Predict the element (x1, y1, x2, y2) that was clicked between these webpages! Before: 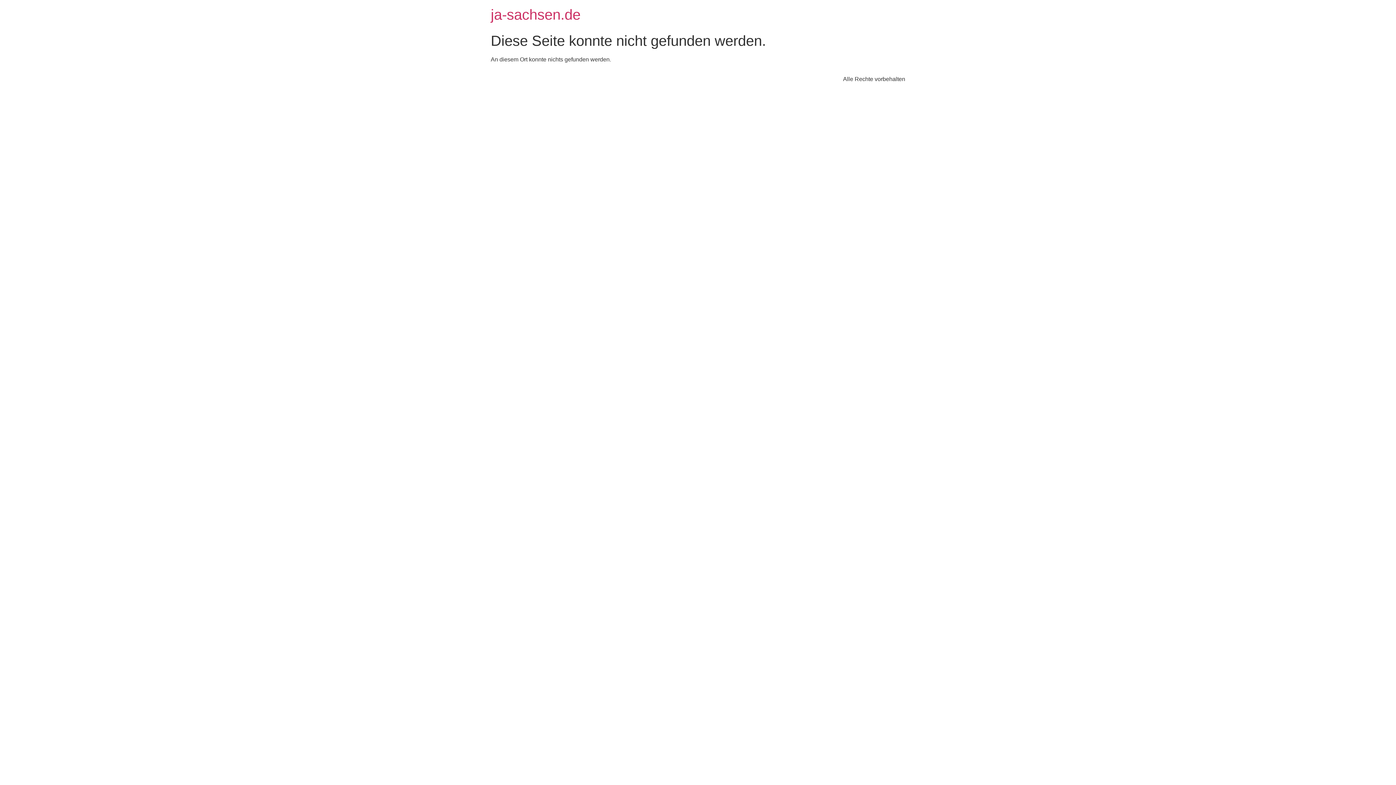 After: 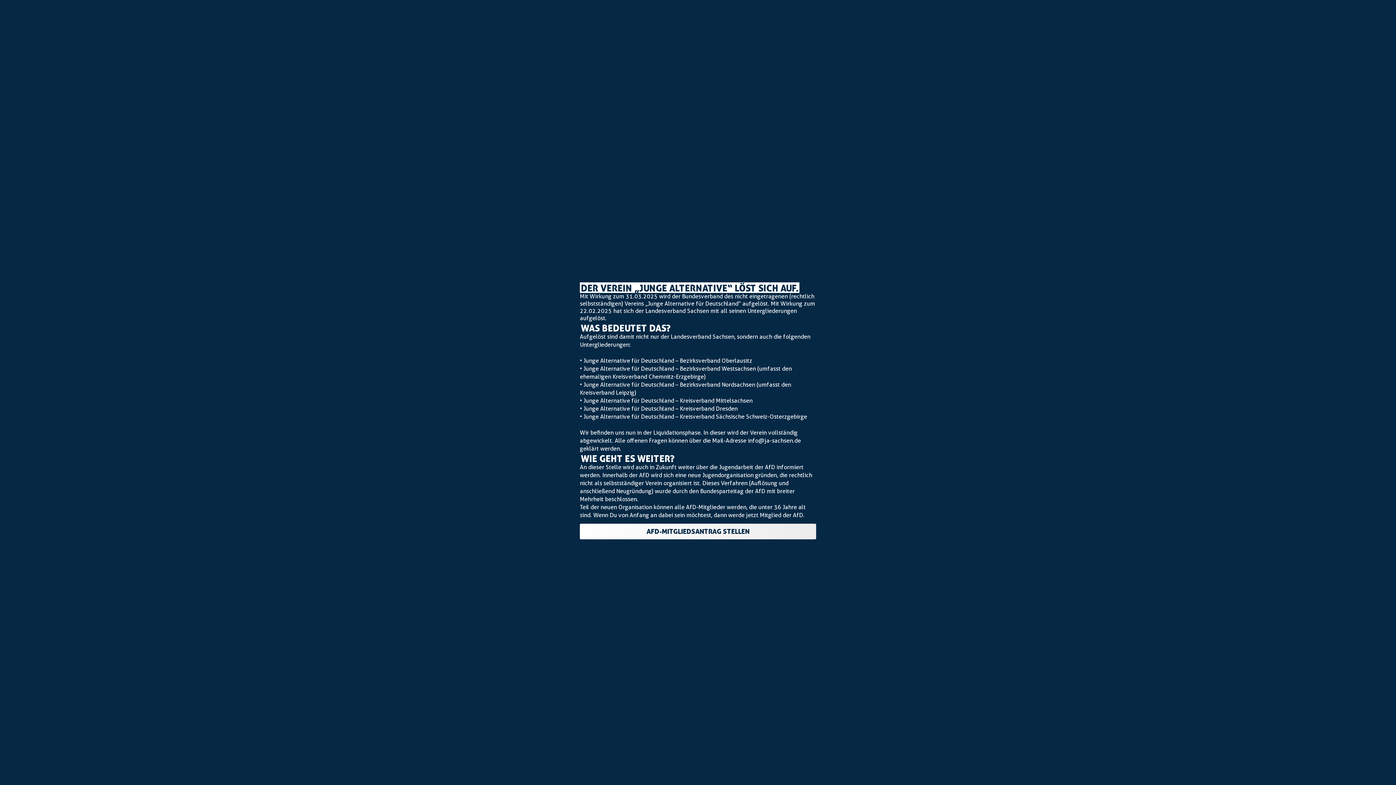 Action: label: ja-sachsen.de bbox: (490, 6, 580, 22)